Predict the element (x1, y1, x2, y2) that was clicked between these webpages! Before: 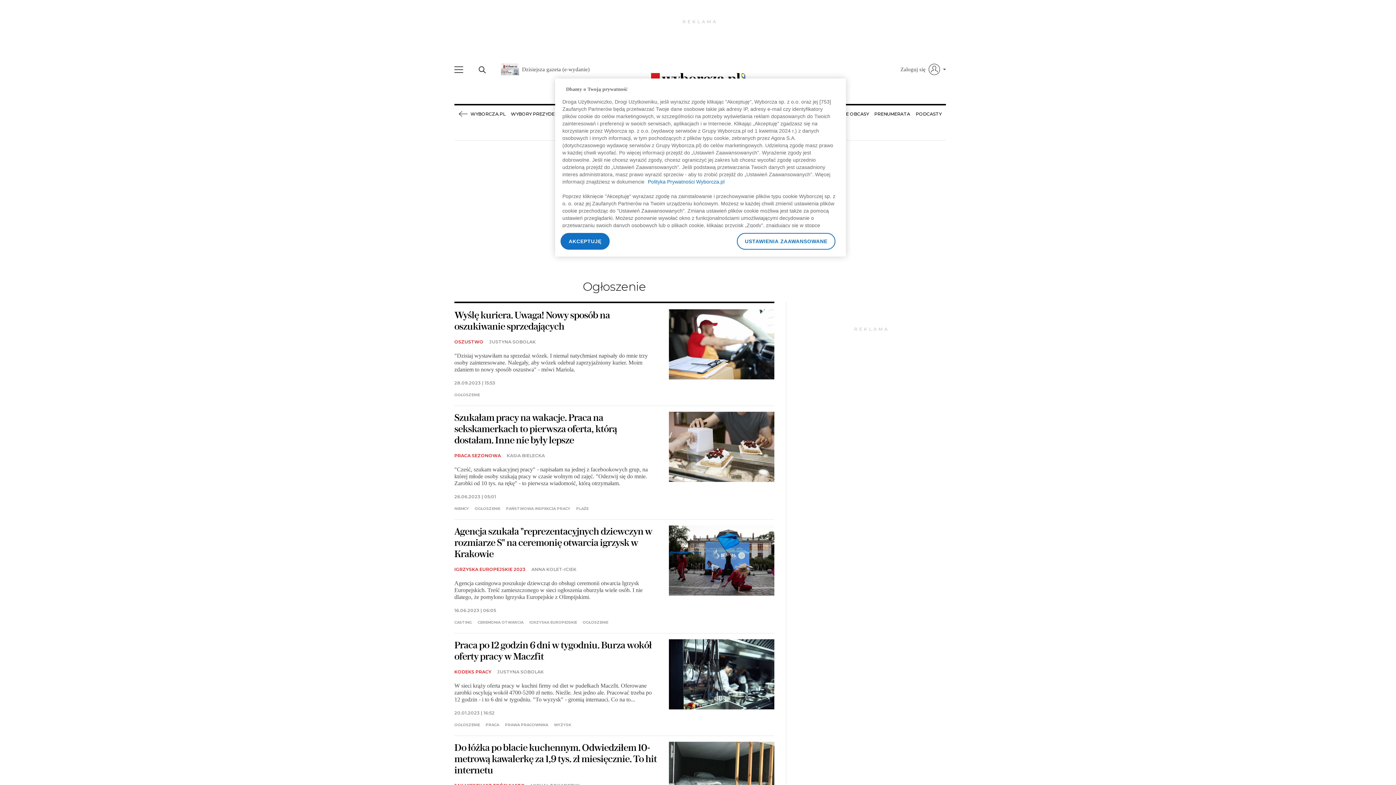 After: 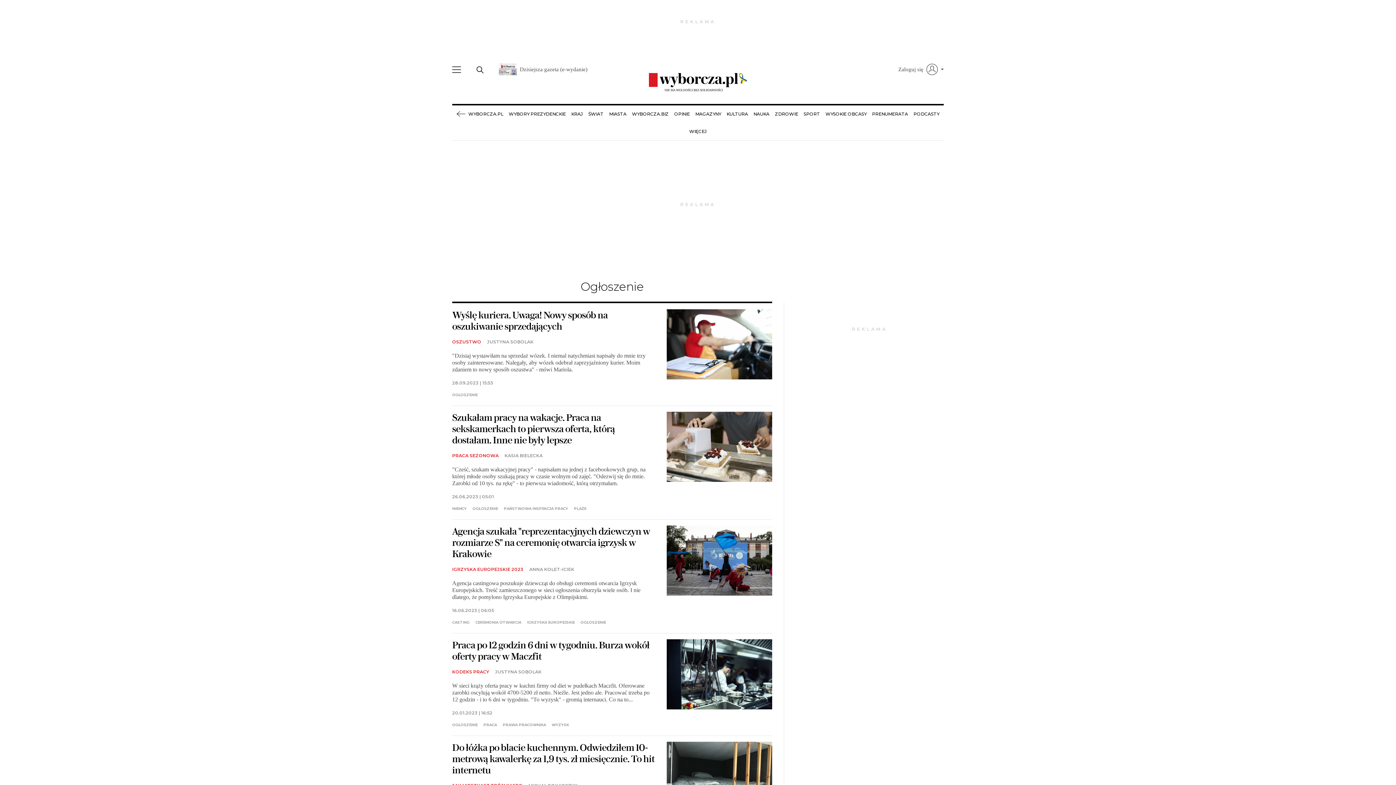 Action: label: AKCEPTUJĘ bbox: (560, 233, 609, 249)